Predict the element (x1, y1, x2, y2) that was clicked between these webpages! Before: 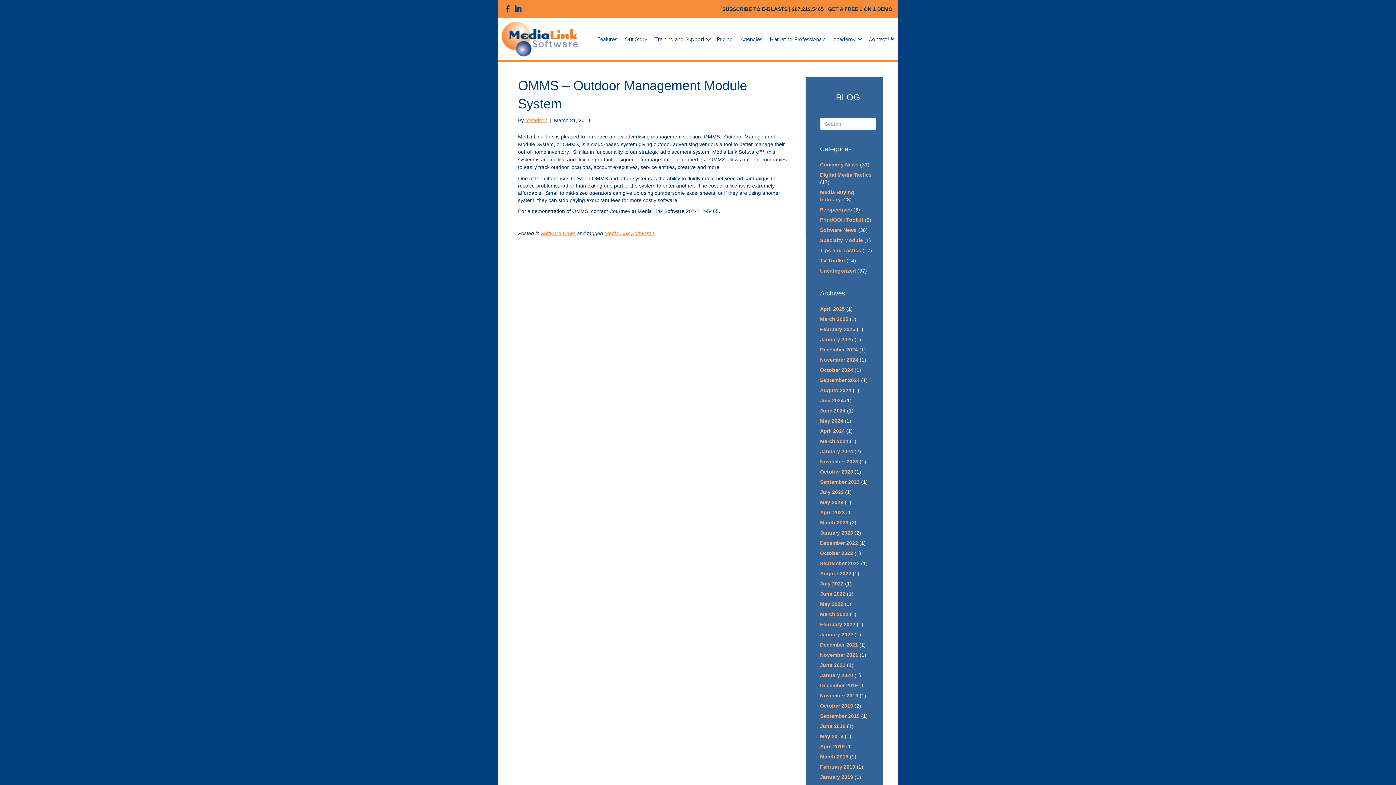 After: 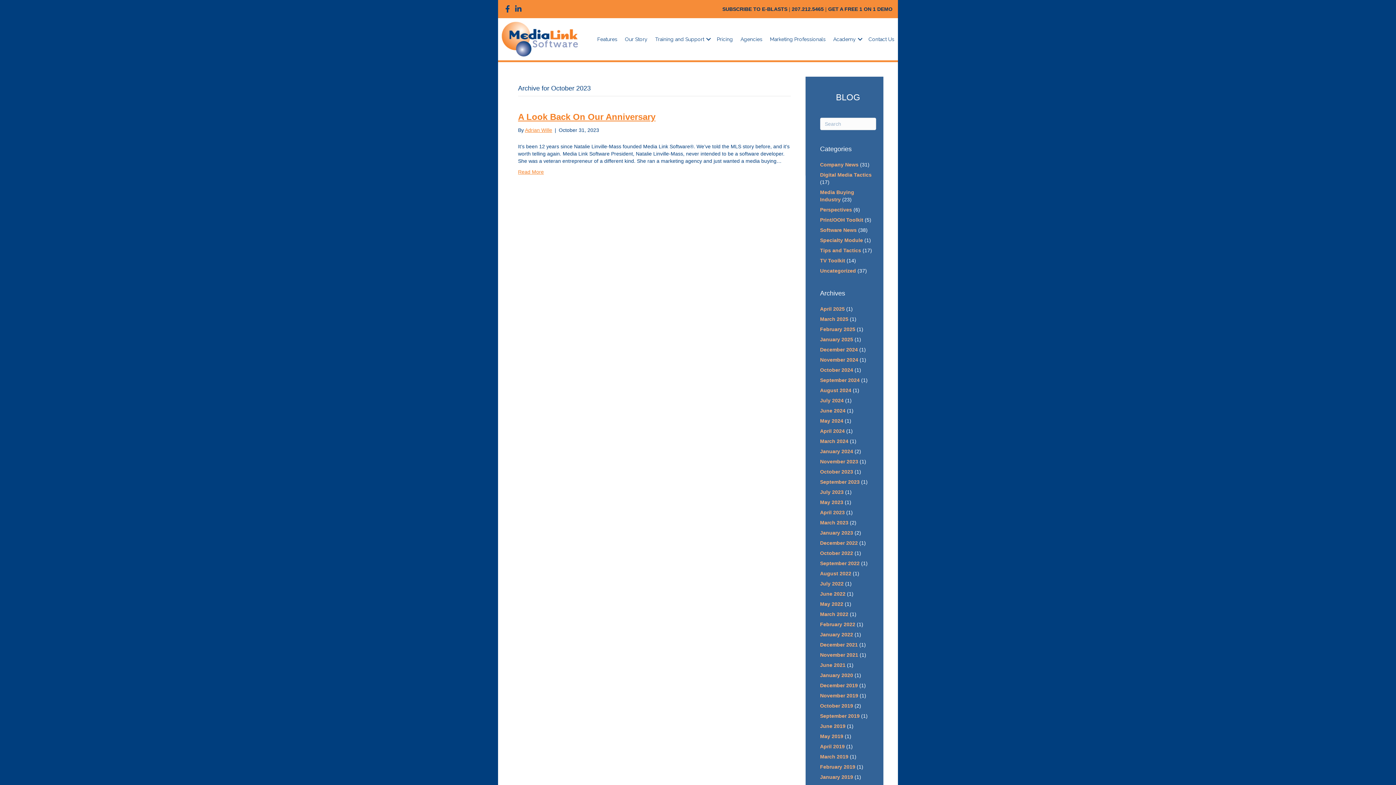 Action: label: October 2023 bbox: (820, 469, 853, 475)